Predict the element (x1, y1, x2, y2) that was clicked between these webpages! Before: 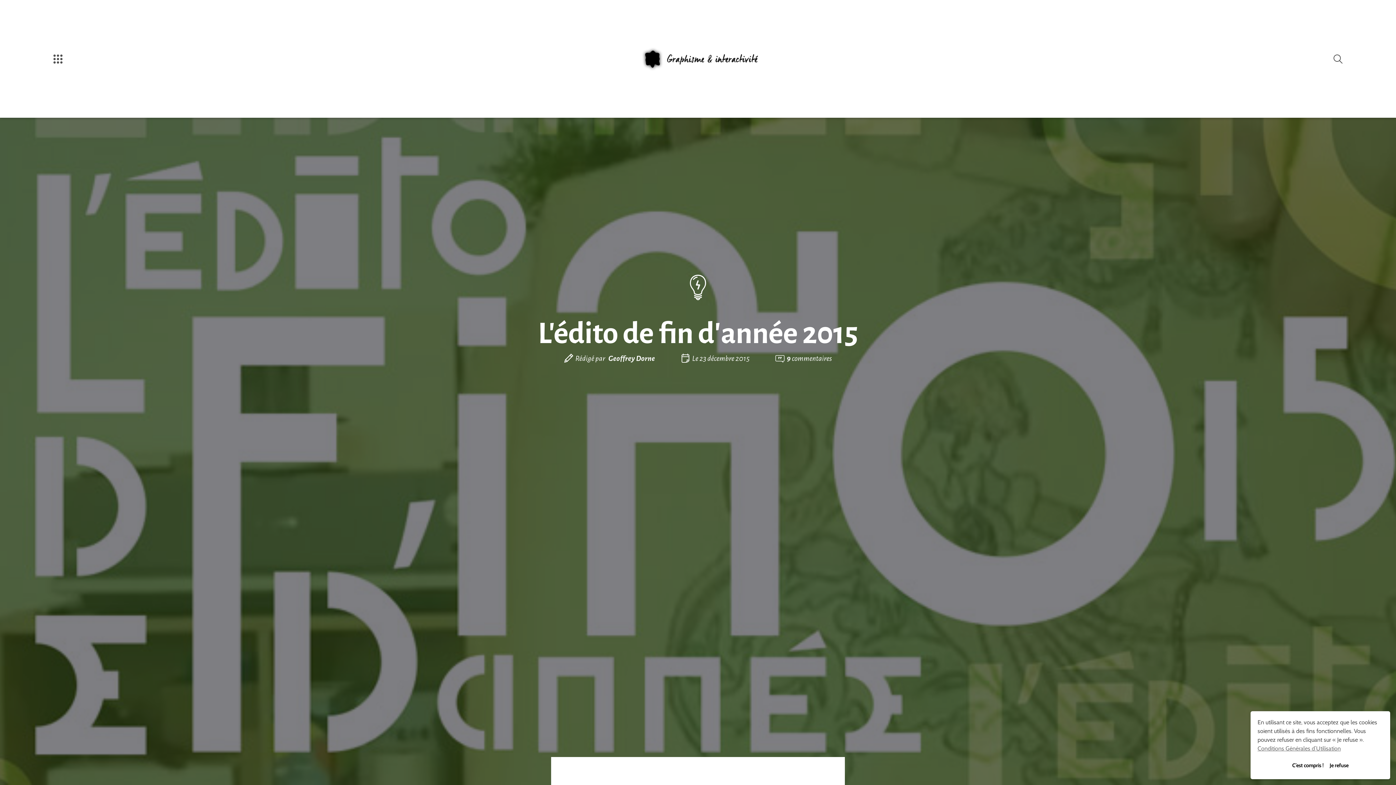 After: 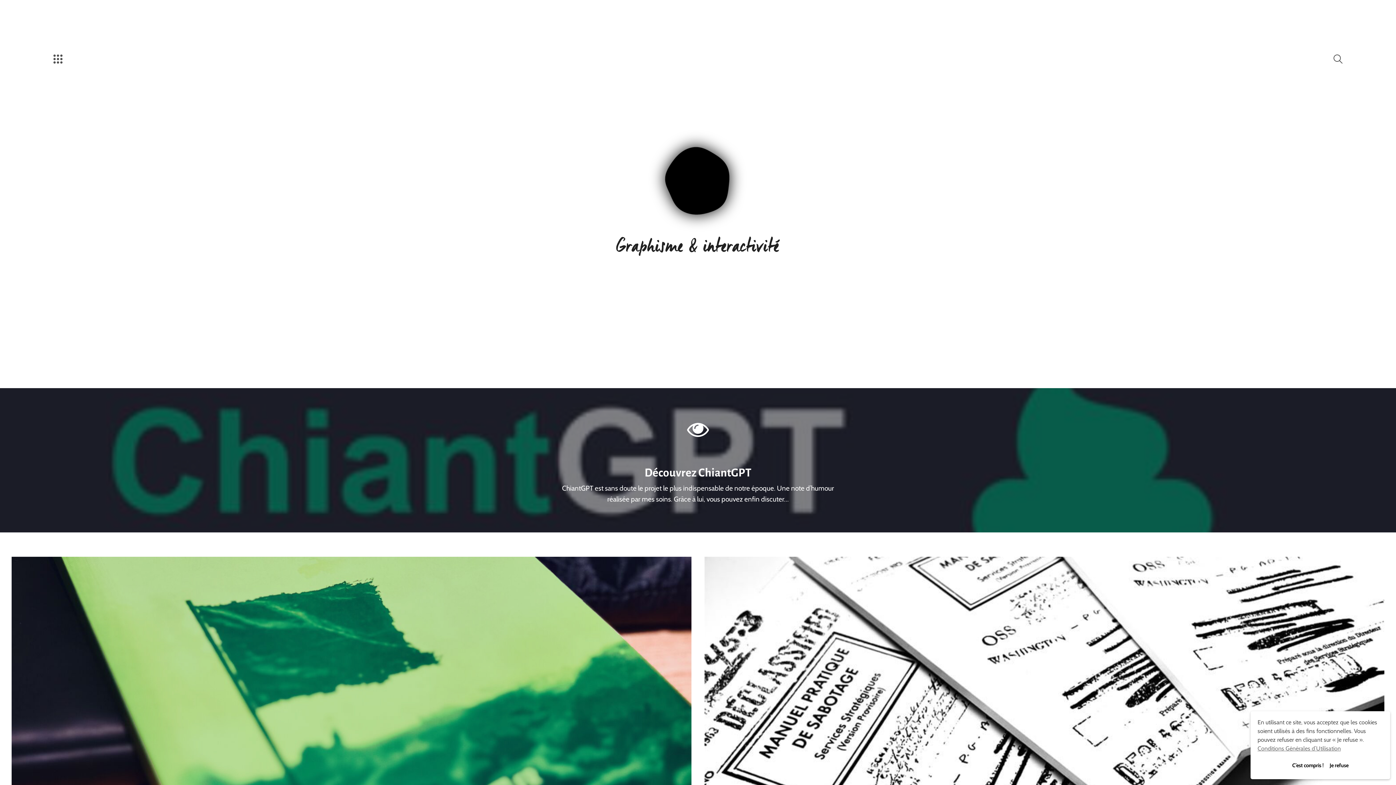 Action: bbox: (667, 53, 758, 64) label: GRAPHISME ET INTERACTIVITÉ